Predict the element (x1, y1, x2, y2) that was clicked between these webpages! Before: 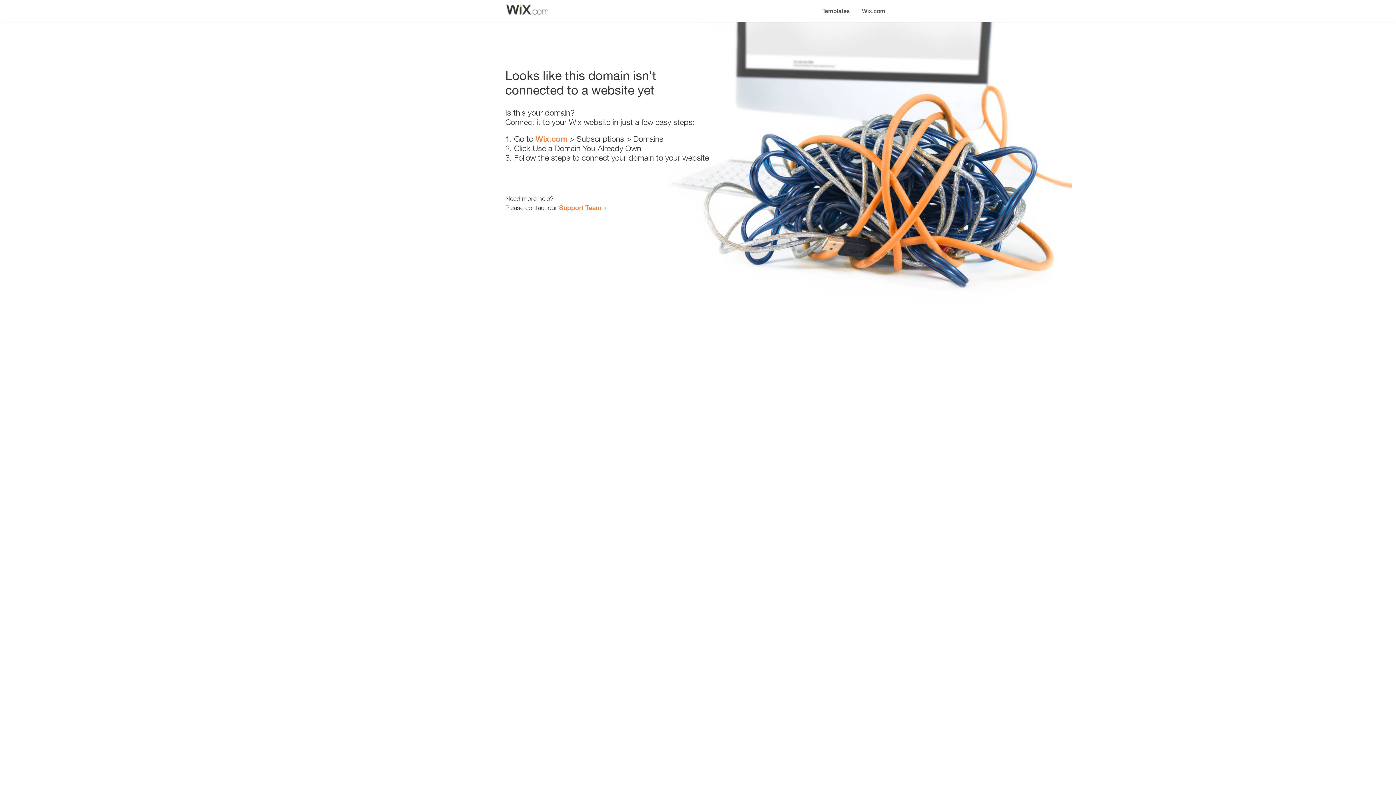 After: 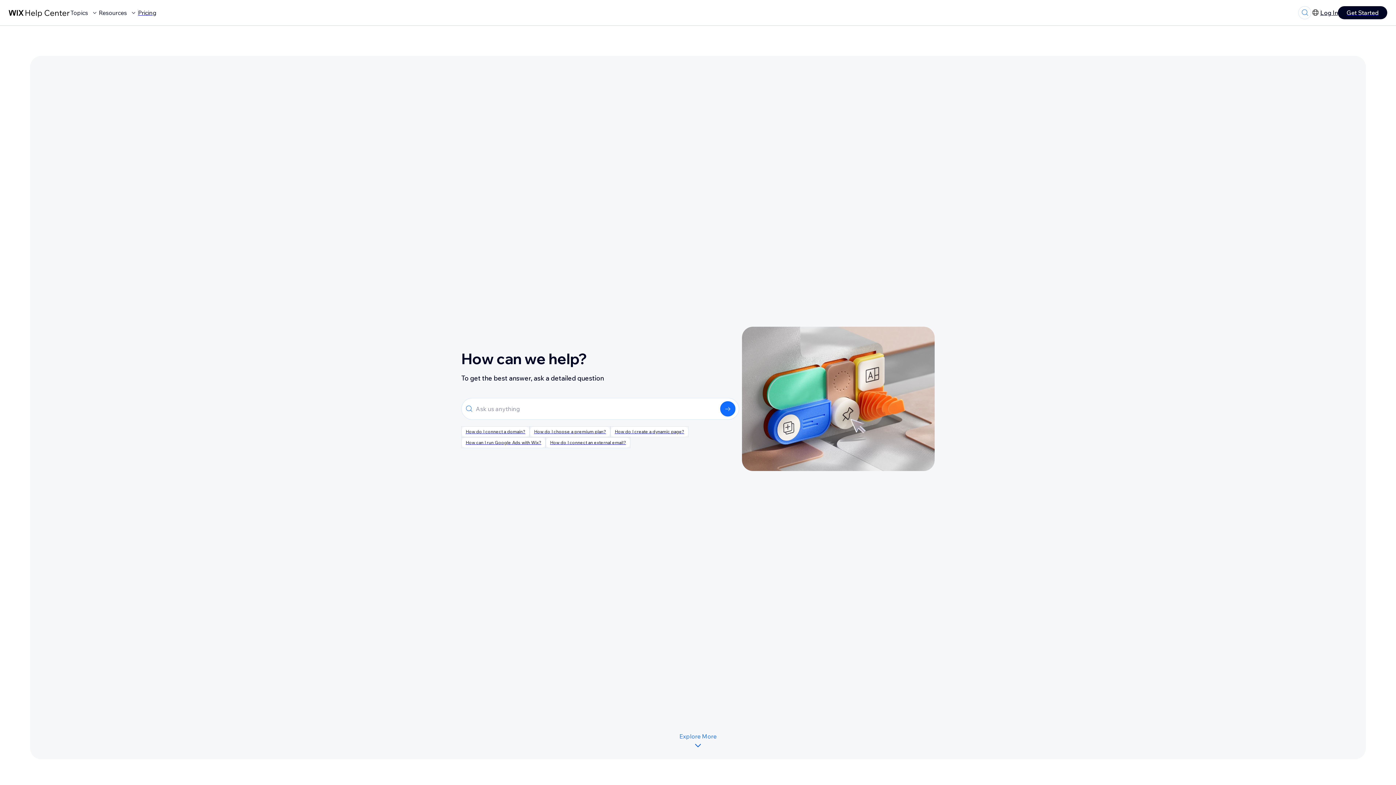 Action: label: Support Team bbox: (559, 203, 601, 211)